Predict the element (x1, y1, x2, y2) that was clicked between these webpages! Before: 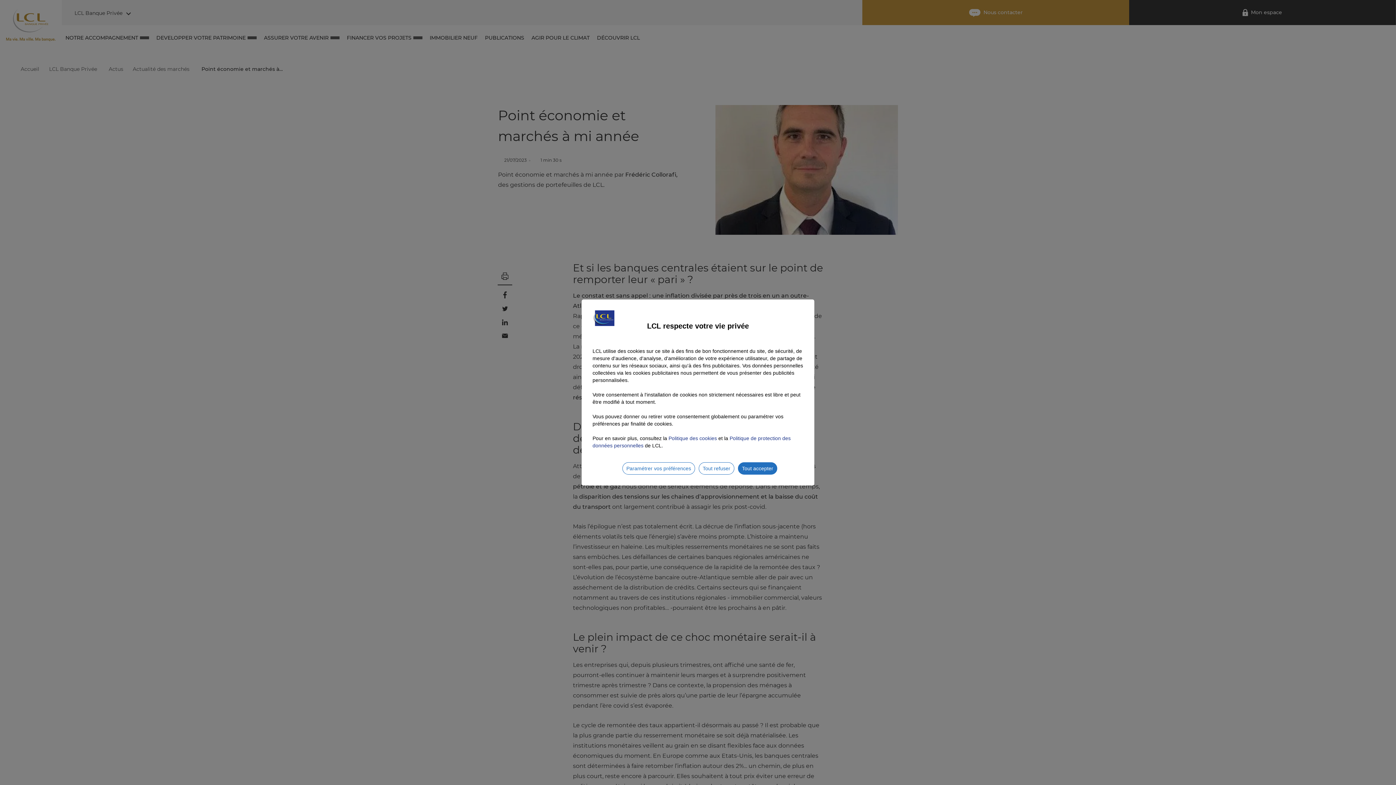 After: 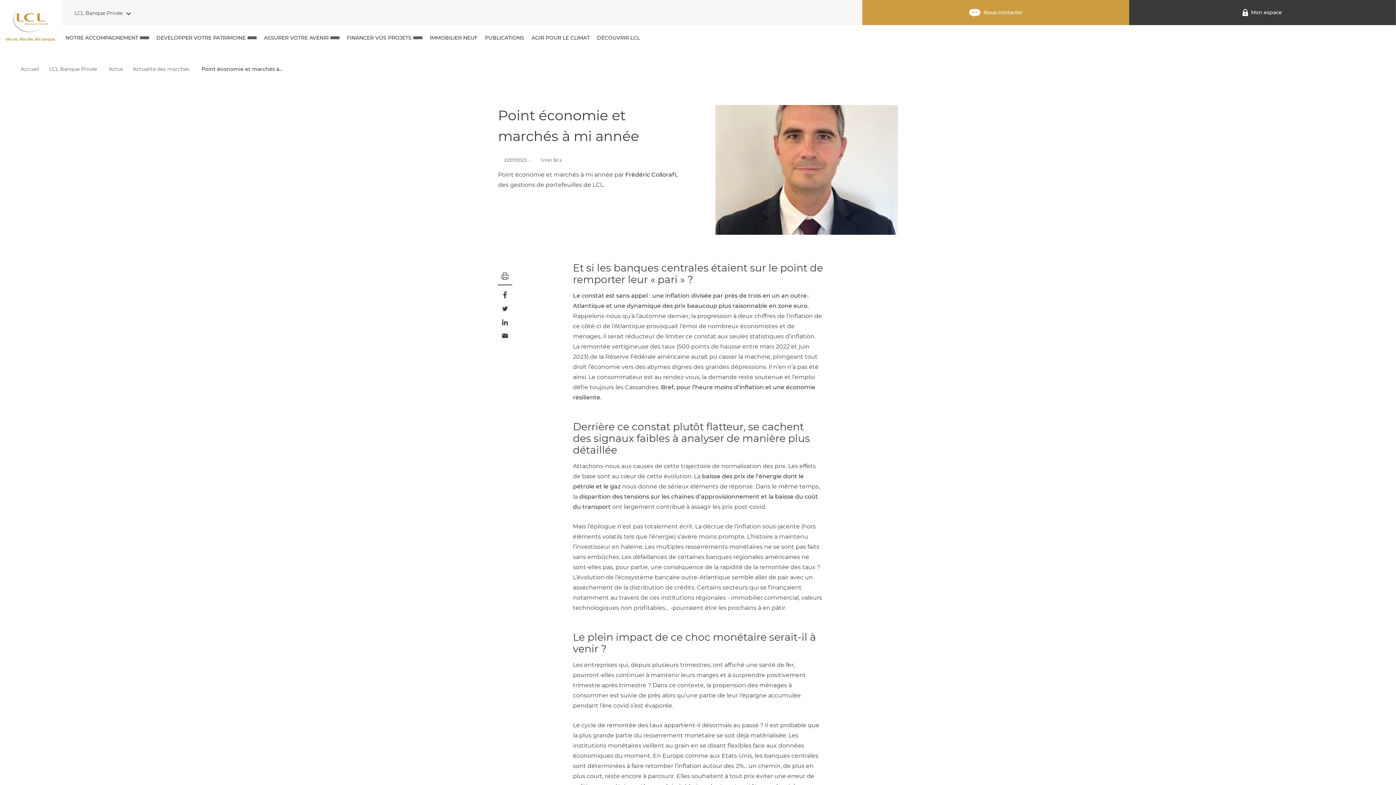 Action: label: Tout refuser bbox: (698, 462, 734, 474)